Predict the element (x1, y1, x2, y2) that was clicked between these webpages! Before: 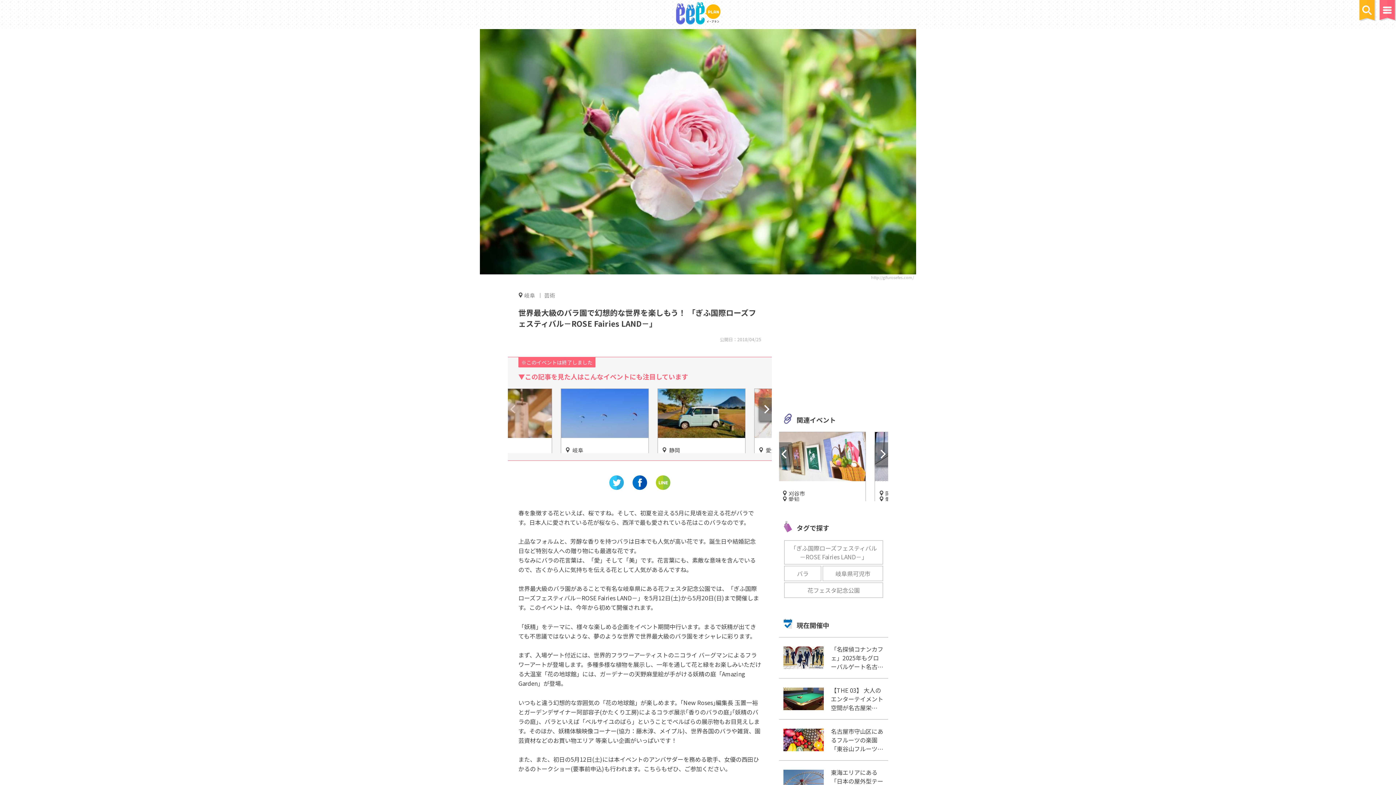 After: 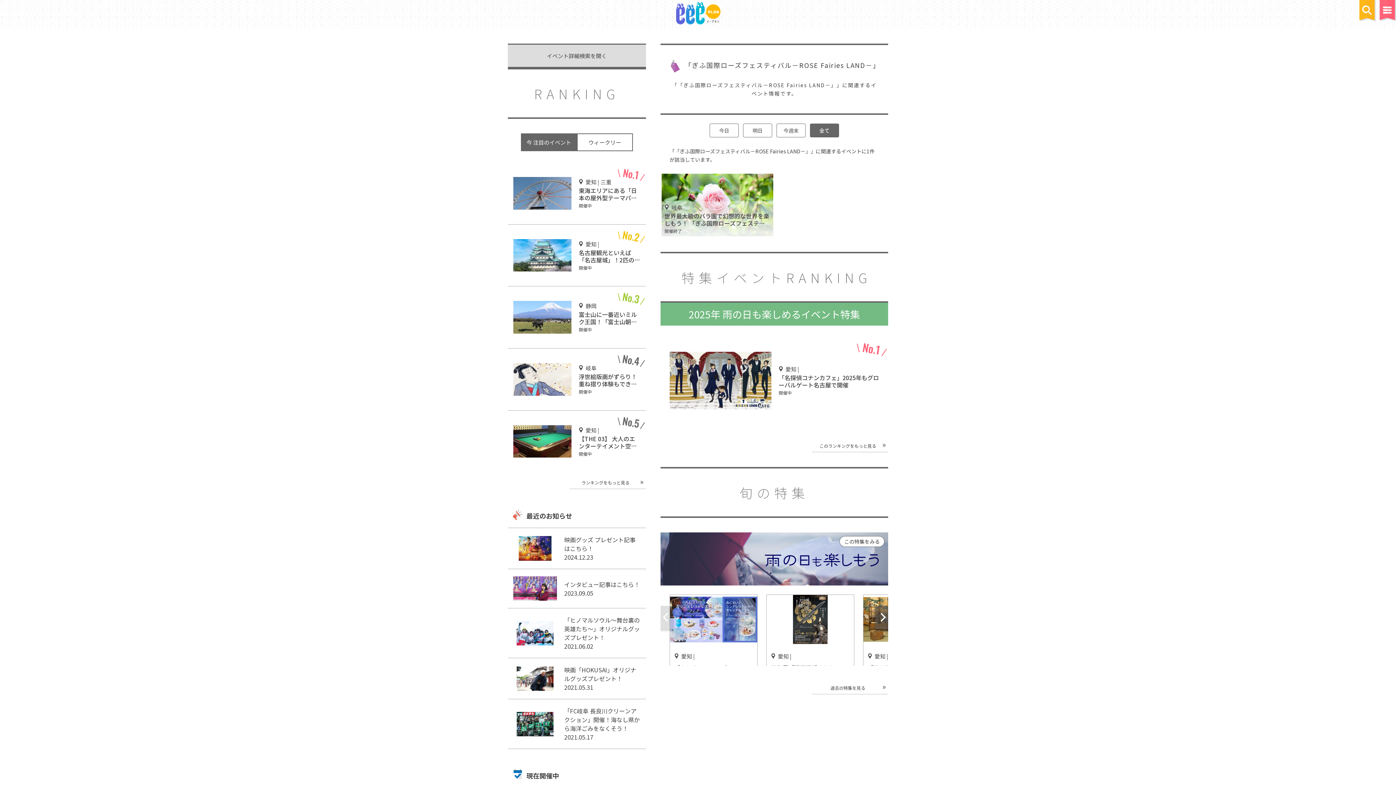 Action: bbox: (784, 540, 883, 564) label: 「ぎふ国際ローズフェスティバル－ROSE Fairies LAND－」